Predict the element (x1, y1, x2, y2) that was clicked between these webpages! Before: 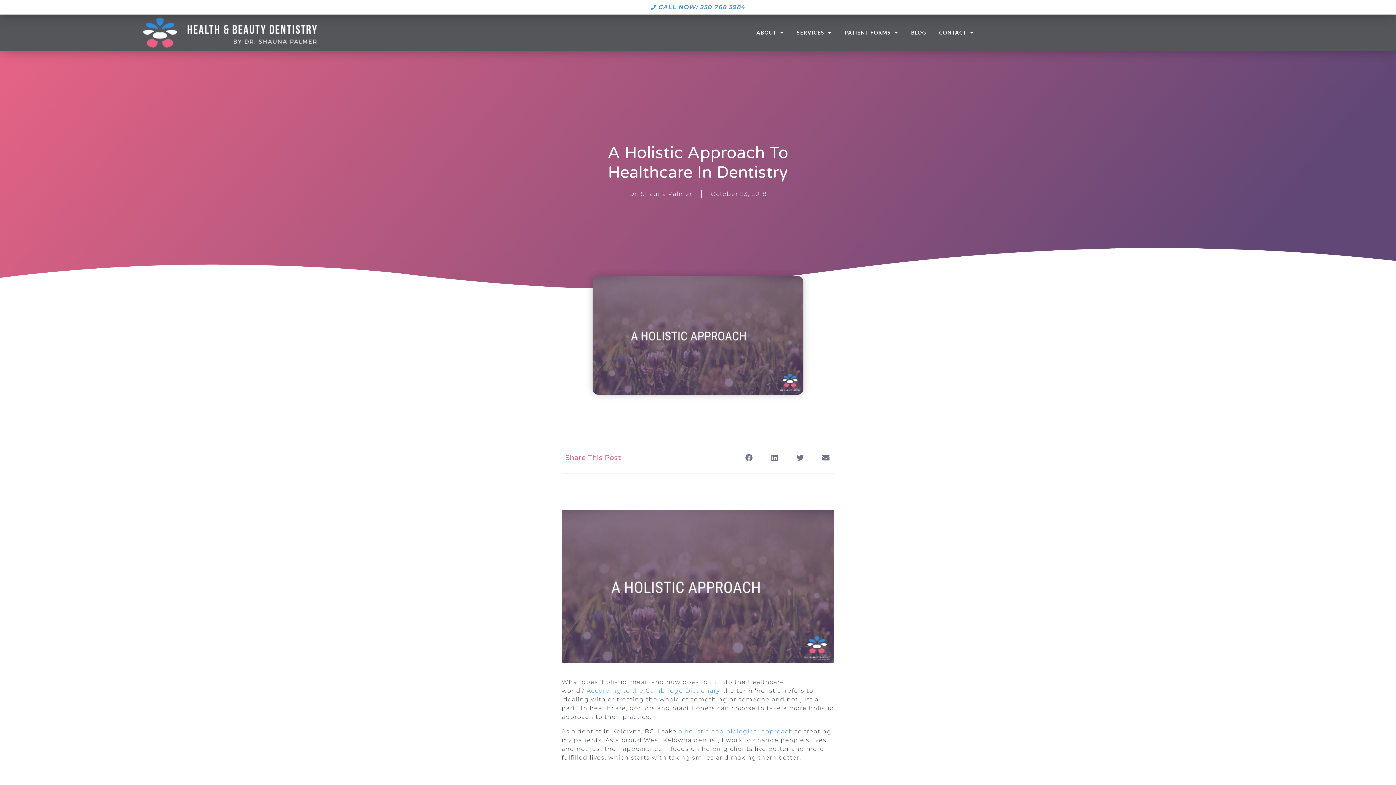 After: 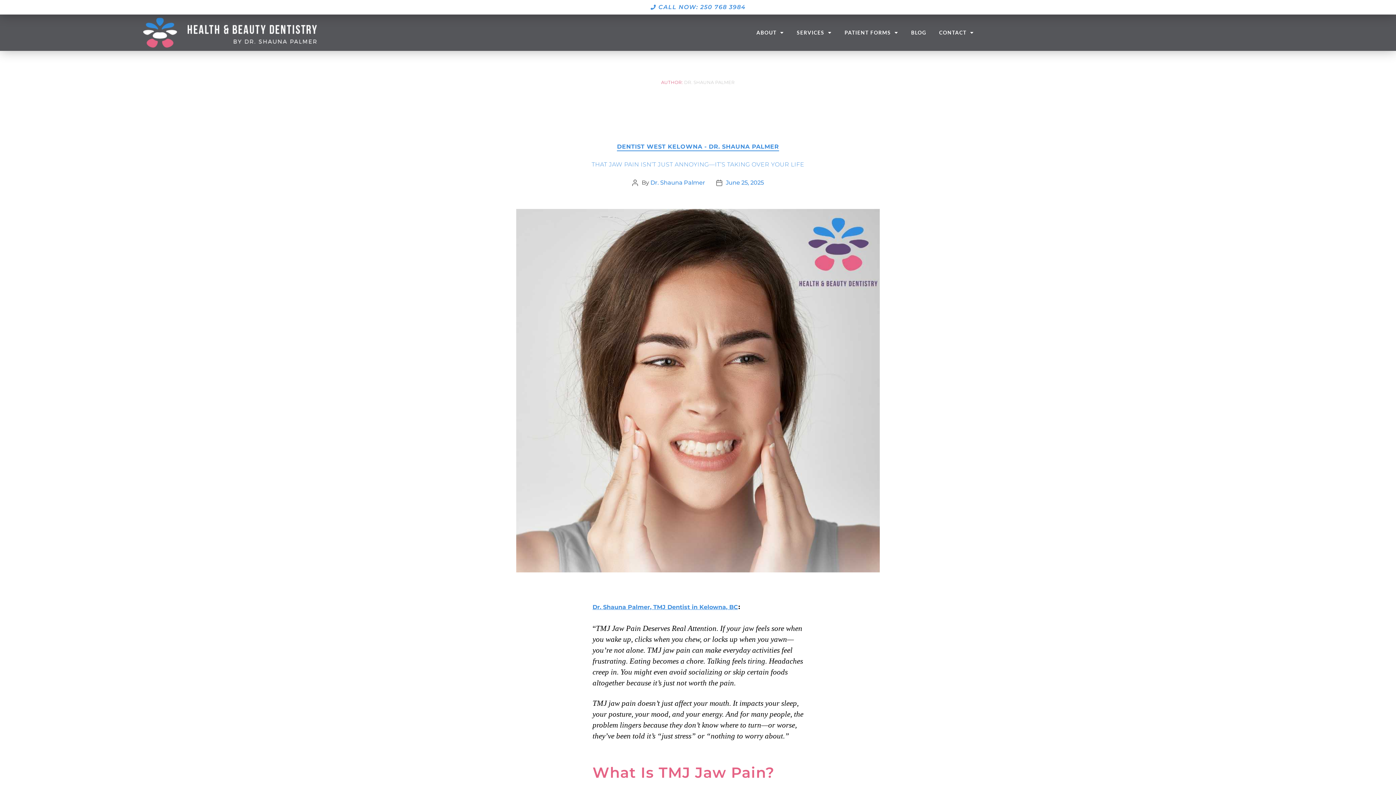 Action: bbox: (629, 189, 692, 198) label: Dr. Shauna Palmer